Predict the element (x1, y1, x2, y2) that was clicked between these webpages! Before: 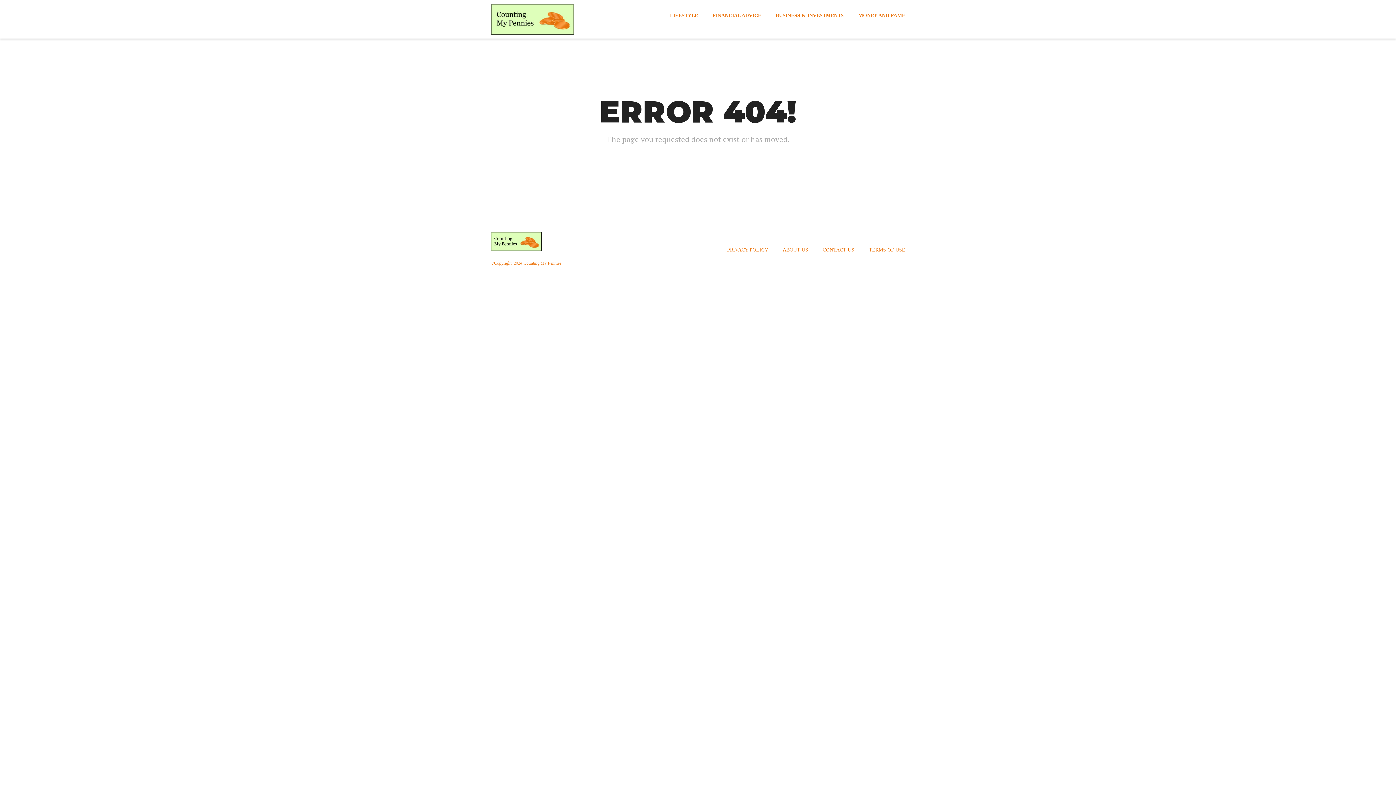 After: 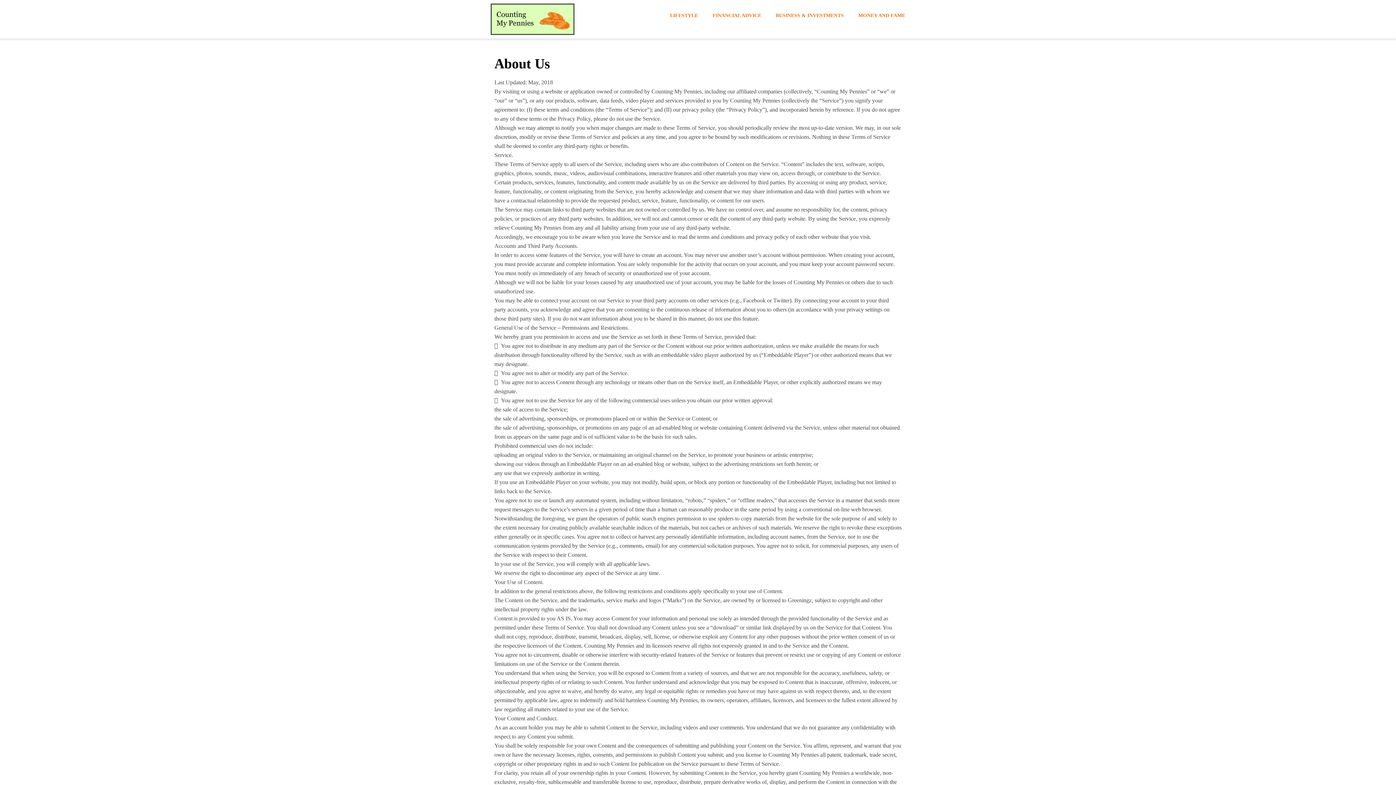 Action: bbox: (861, 242, 912, 257) label: TERMS OF USE